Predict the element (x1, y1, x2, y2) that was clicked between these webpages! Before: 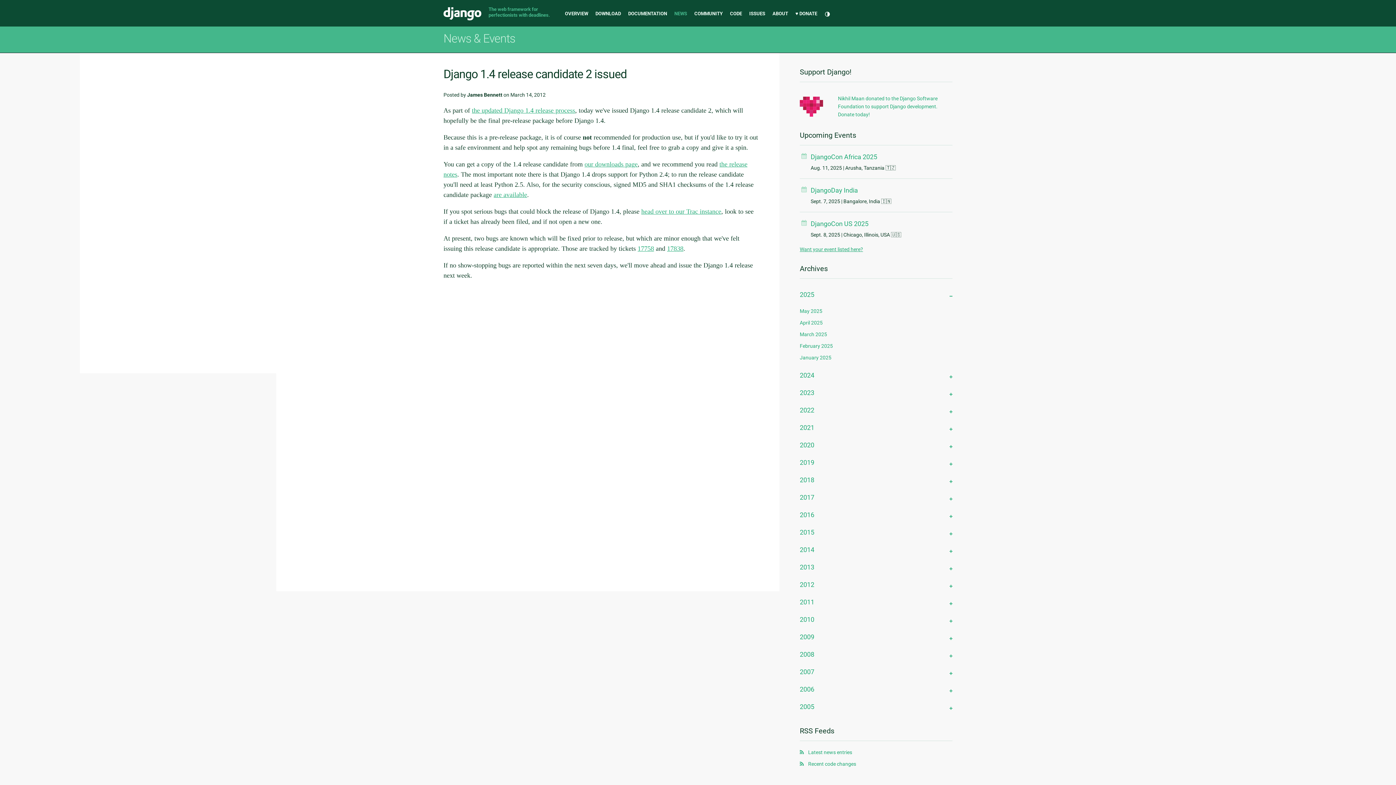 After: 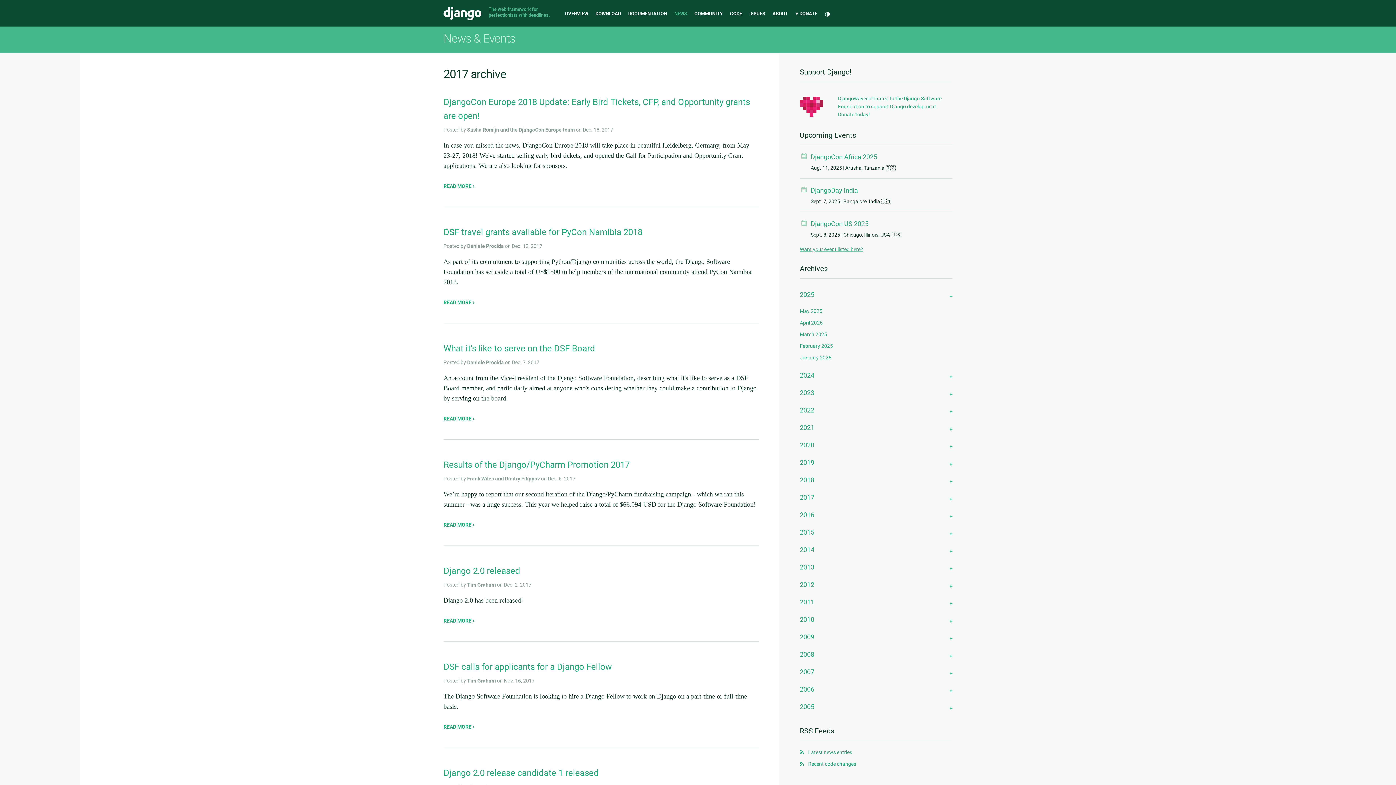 Action: bbox: (800, 493, 814, 501) label: 2017